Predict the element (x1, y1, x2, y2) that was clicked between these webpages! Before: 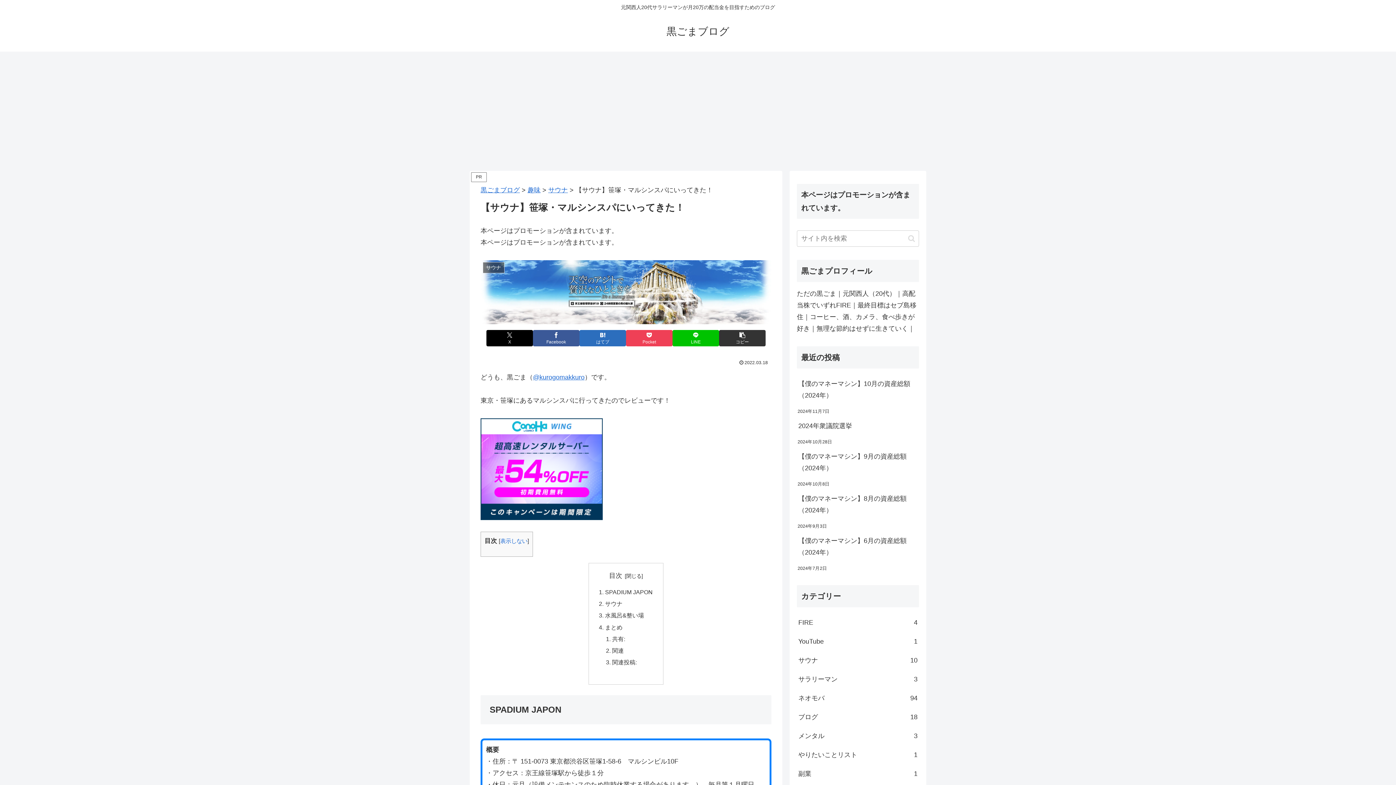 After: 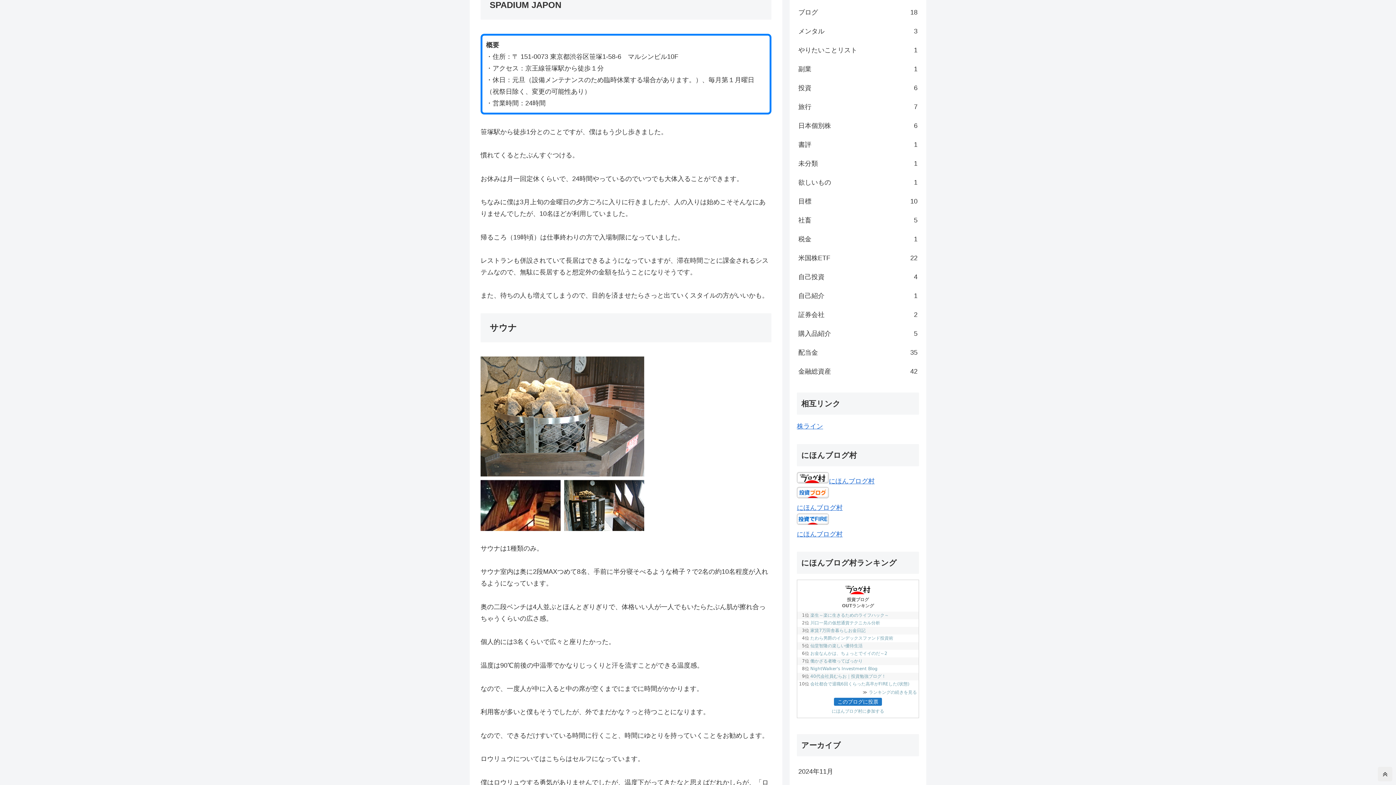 Action: label: SPADIUM JAPON bbox: (605, 589, 652, 595)